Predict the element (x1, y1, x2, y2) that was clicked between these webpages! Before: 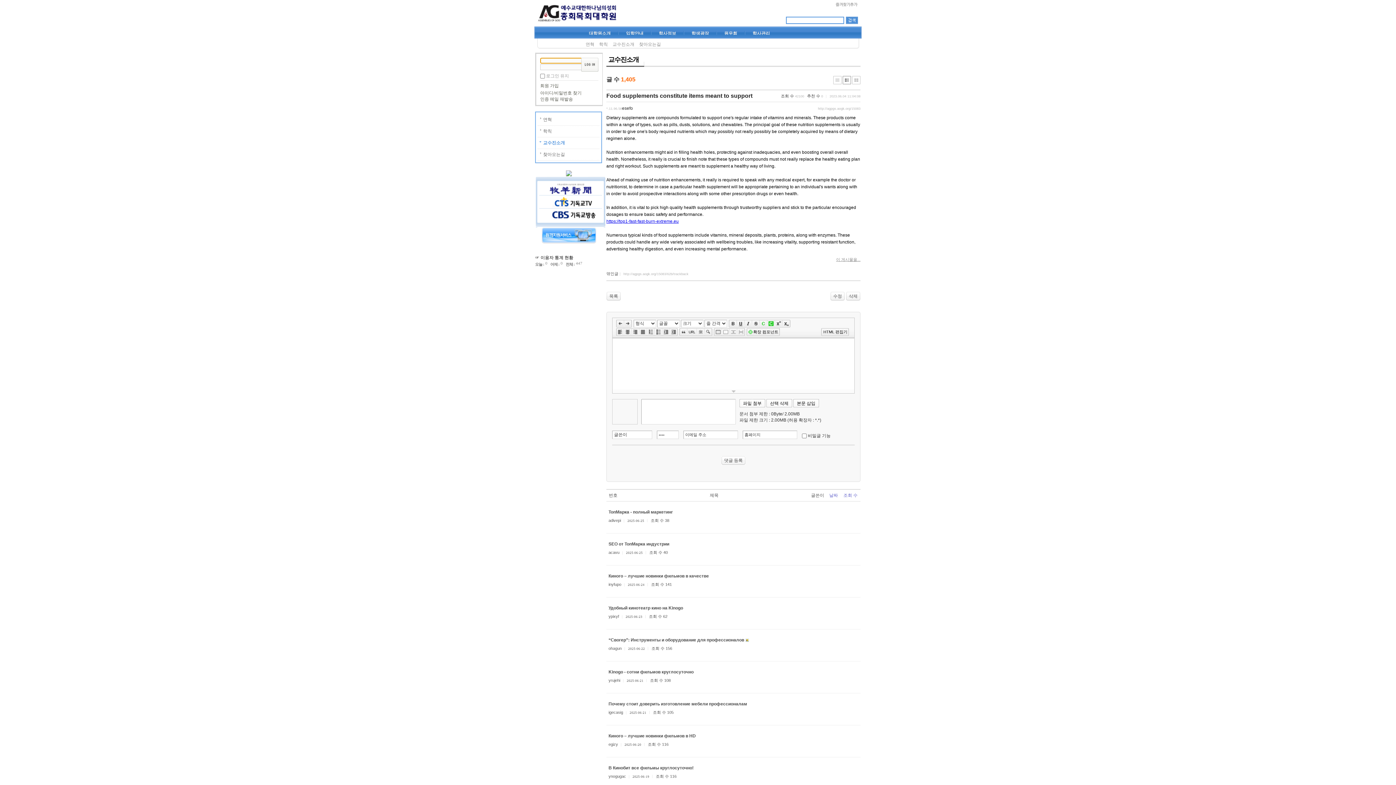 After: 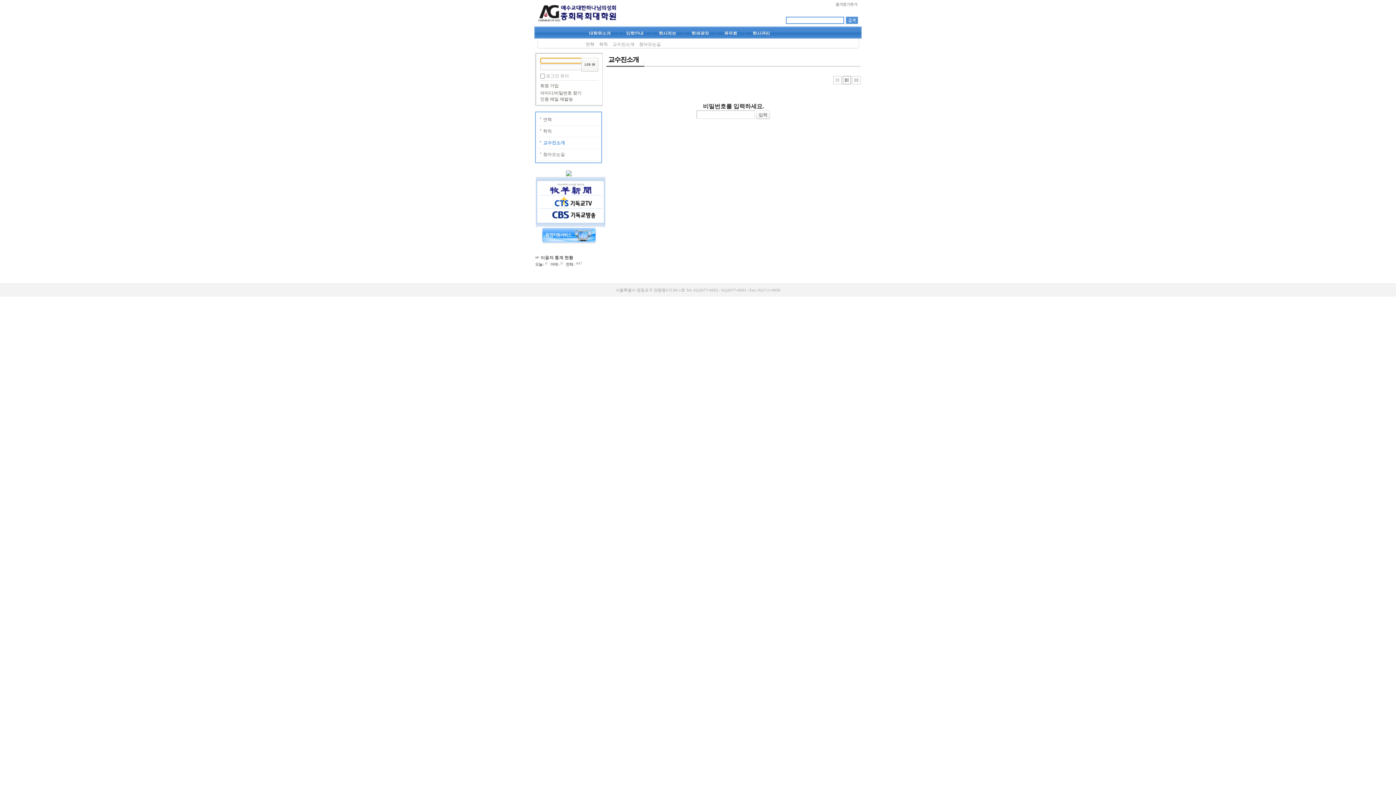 Action: label: 삭제 bbox: (846, 292, 859, 301)